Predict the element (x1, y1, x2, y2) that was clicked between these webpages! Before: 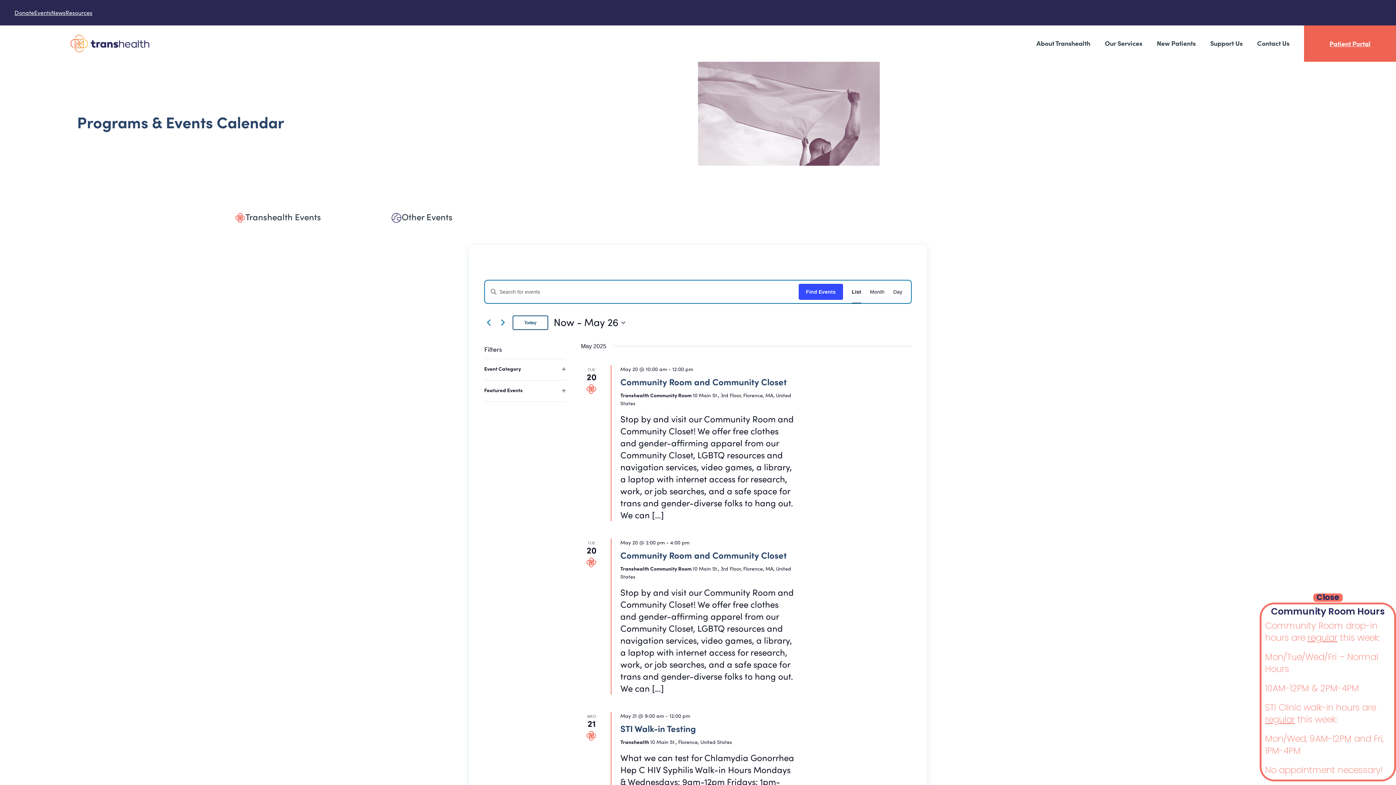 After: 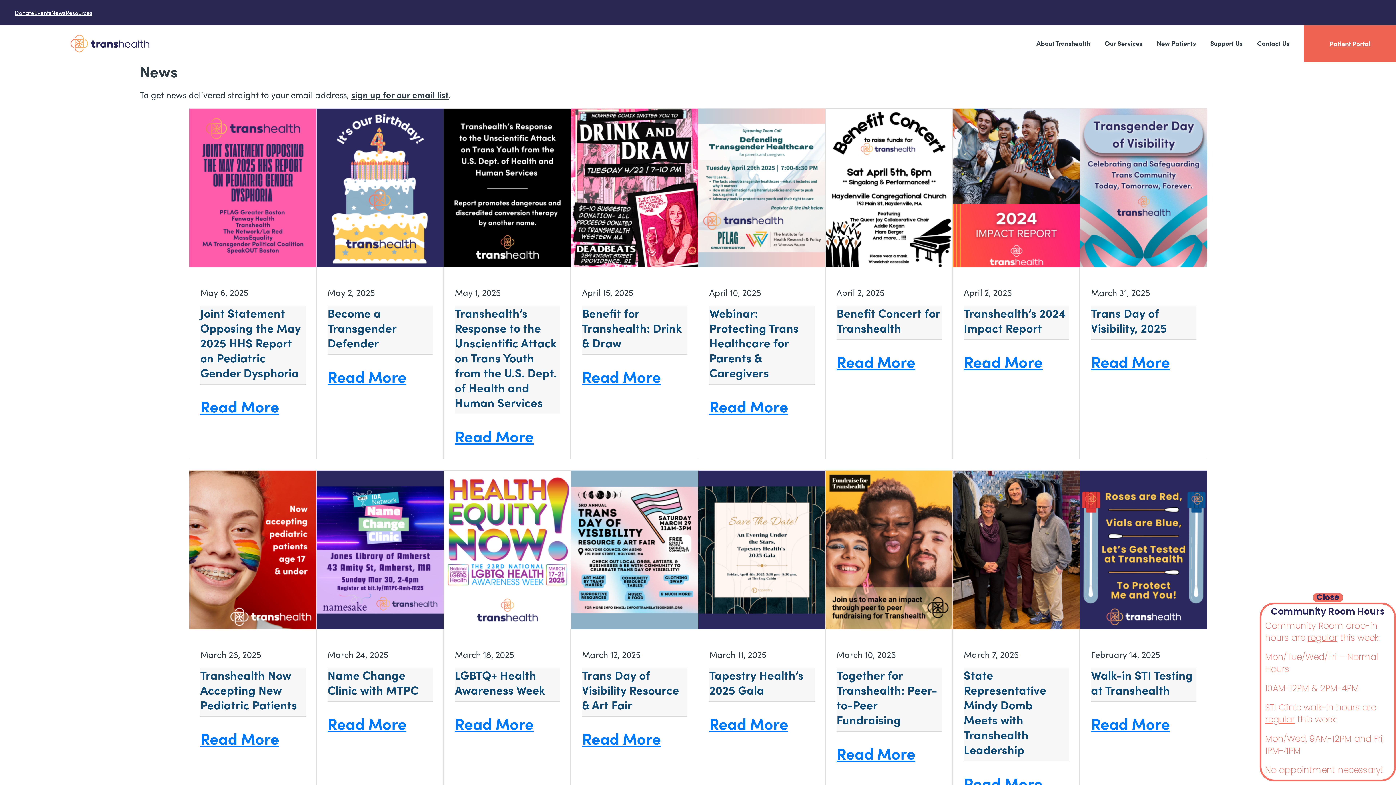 Action: bbox: (51, 8, 65, 16) label: News